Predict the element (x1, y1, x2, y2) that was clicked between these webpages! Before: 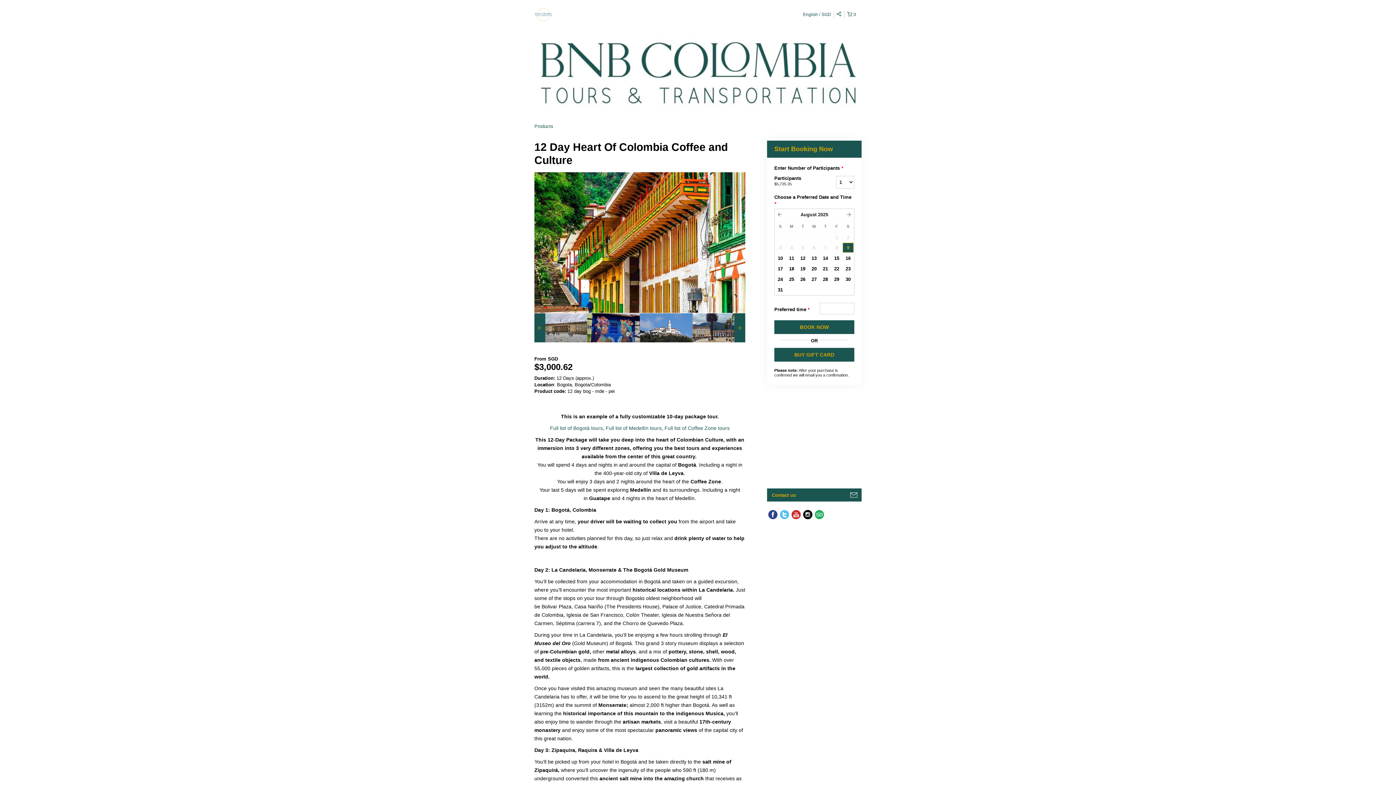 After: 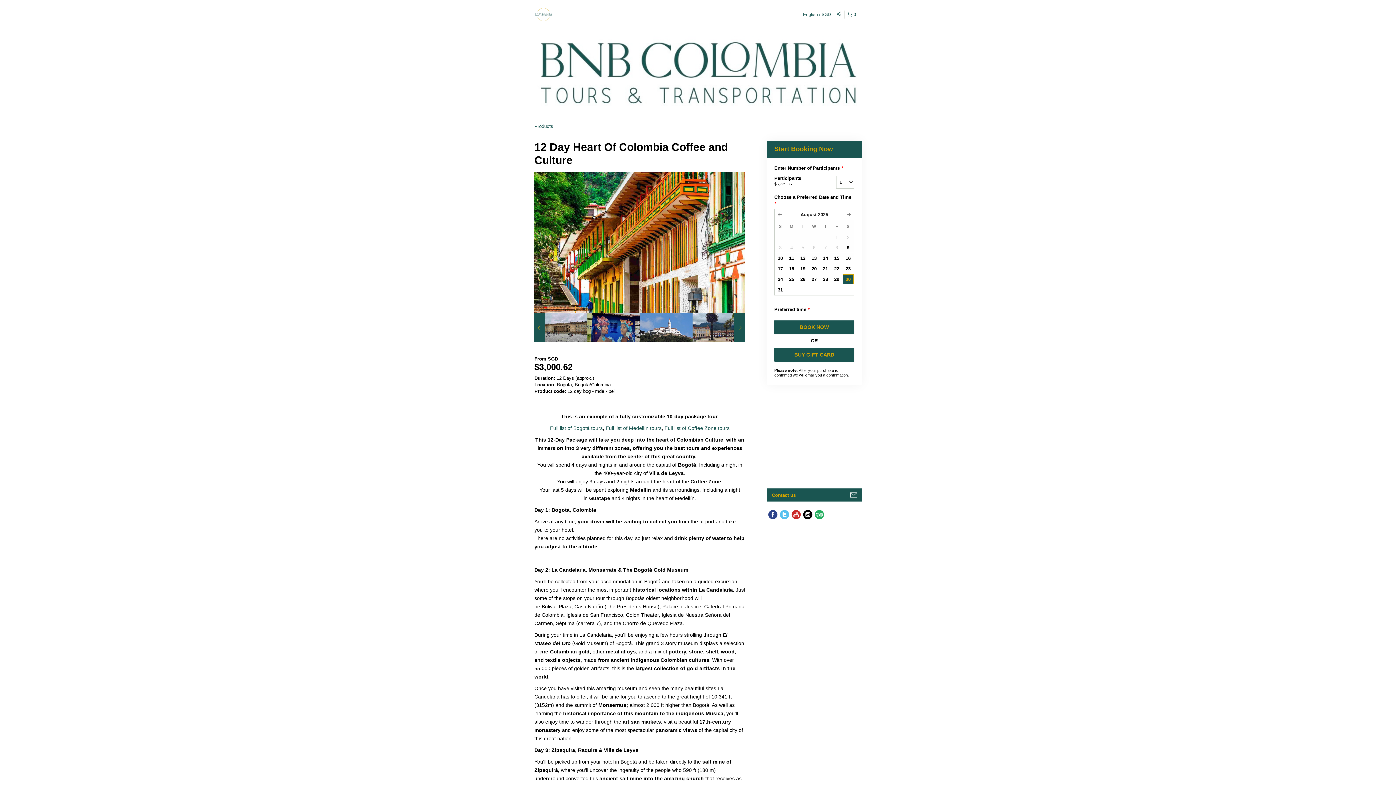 Action: label: 30 bbox: (842, 274, 853, 284)